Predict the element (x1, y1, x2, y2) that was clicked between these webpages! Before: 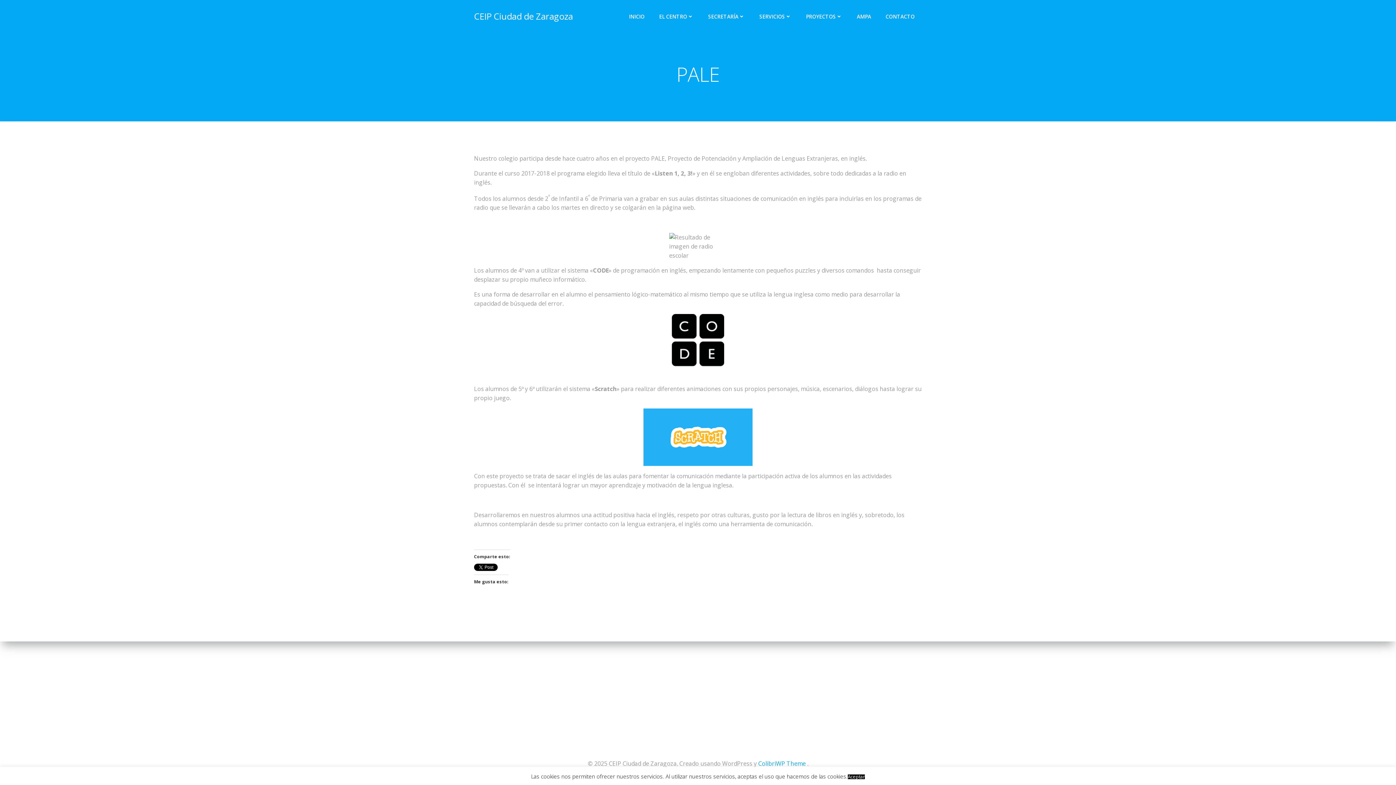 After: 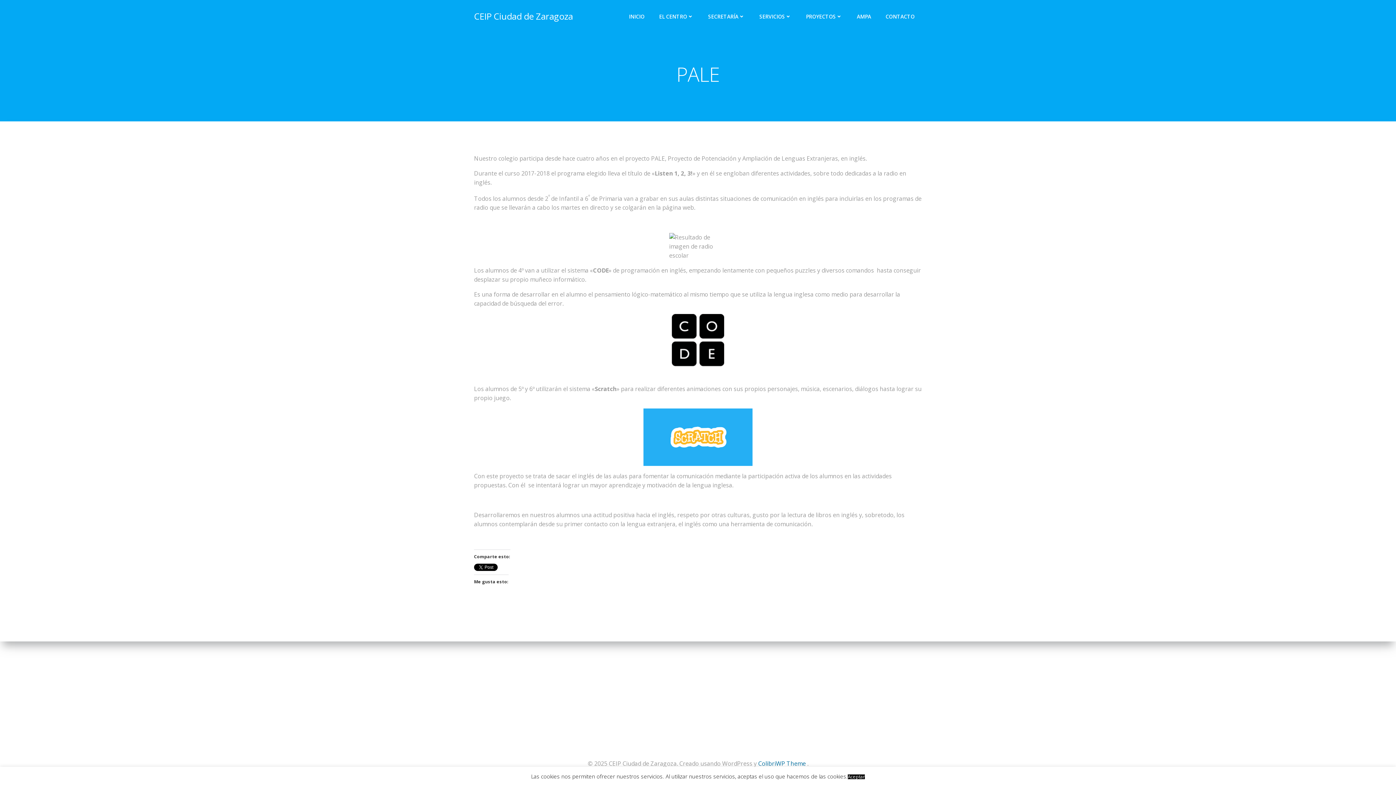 Action: bbox: (758, 760, 806, 768) label: ColibriWP Theme